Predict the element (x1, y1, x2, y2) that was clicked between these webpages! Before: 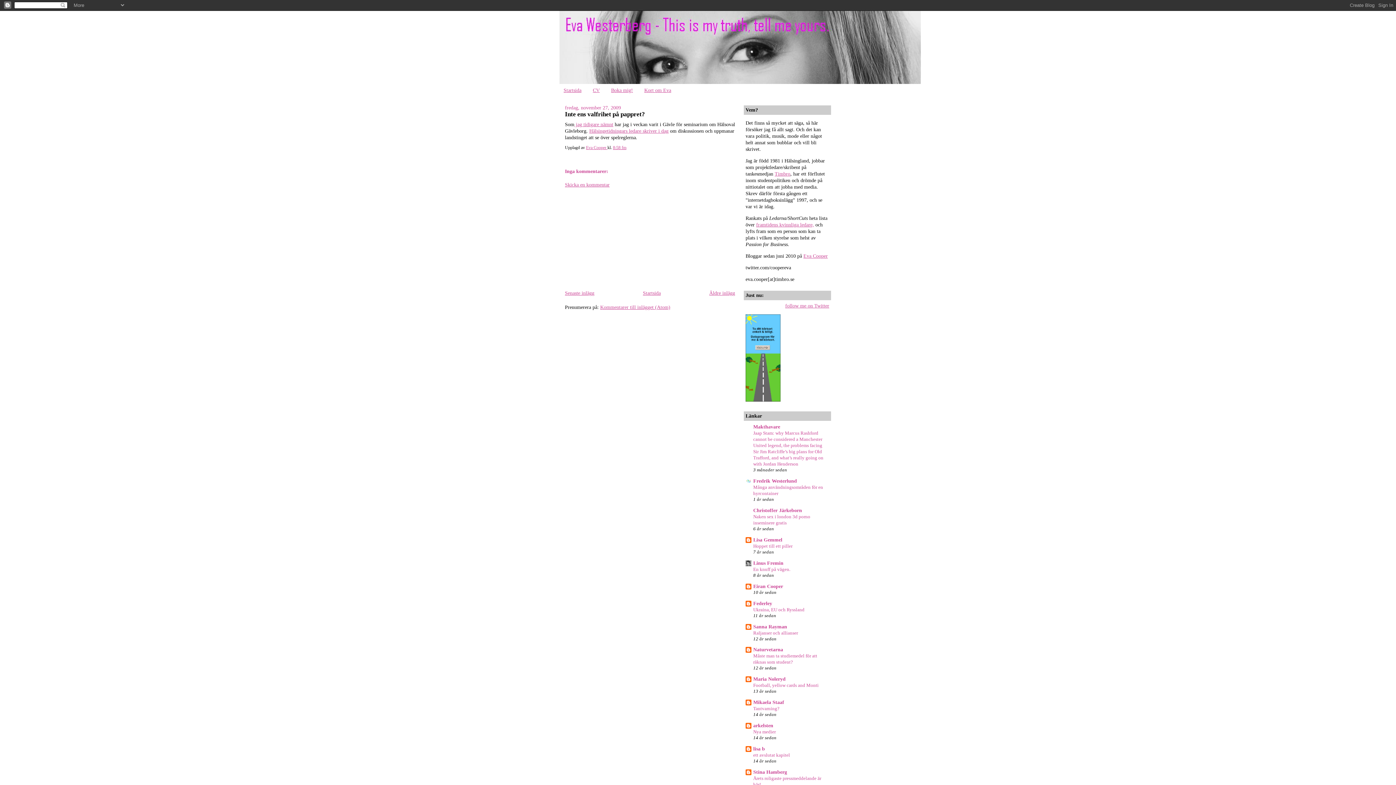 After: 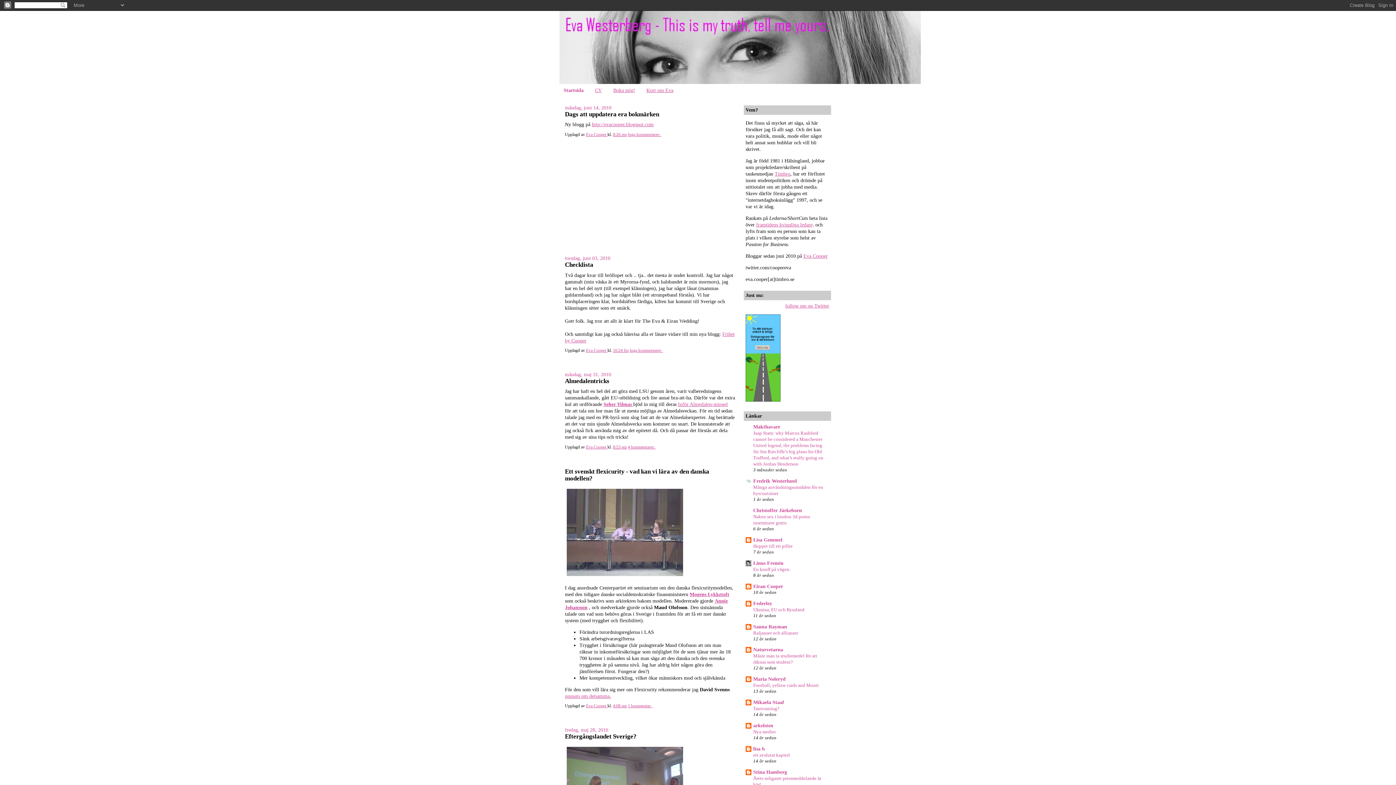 Action: label: Startsida bbox: (563, 87, 581, 93)